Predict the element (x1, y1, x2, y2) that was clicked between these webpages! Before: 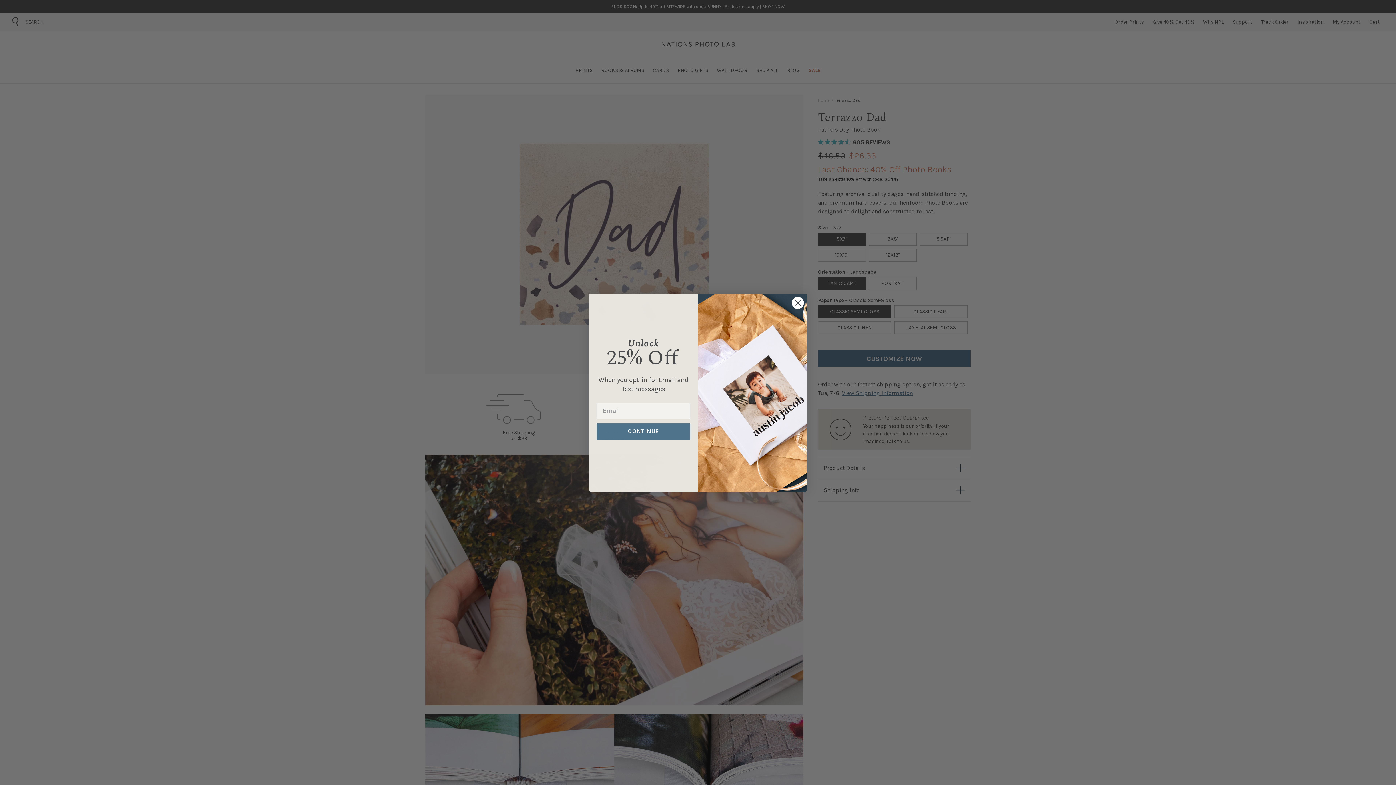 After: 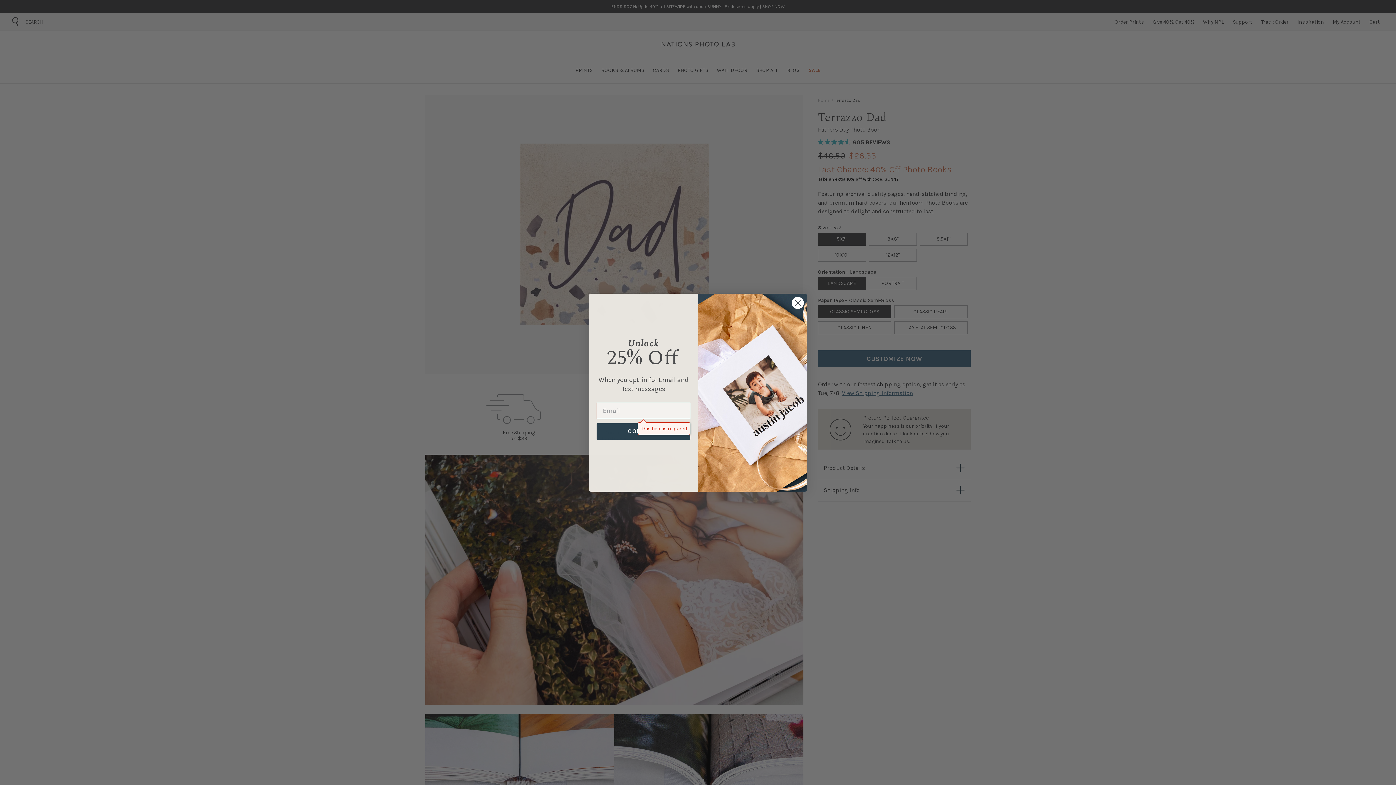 Action: label: CONTINUE bbox: (596, 423, 690, 439)